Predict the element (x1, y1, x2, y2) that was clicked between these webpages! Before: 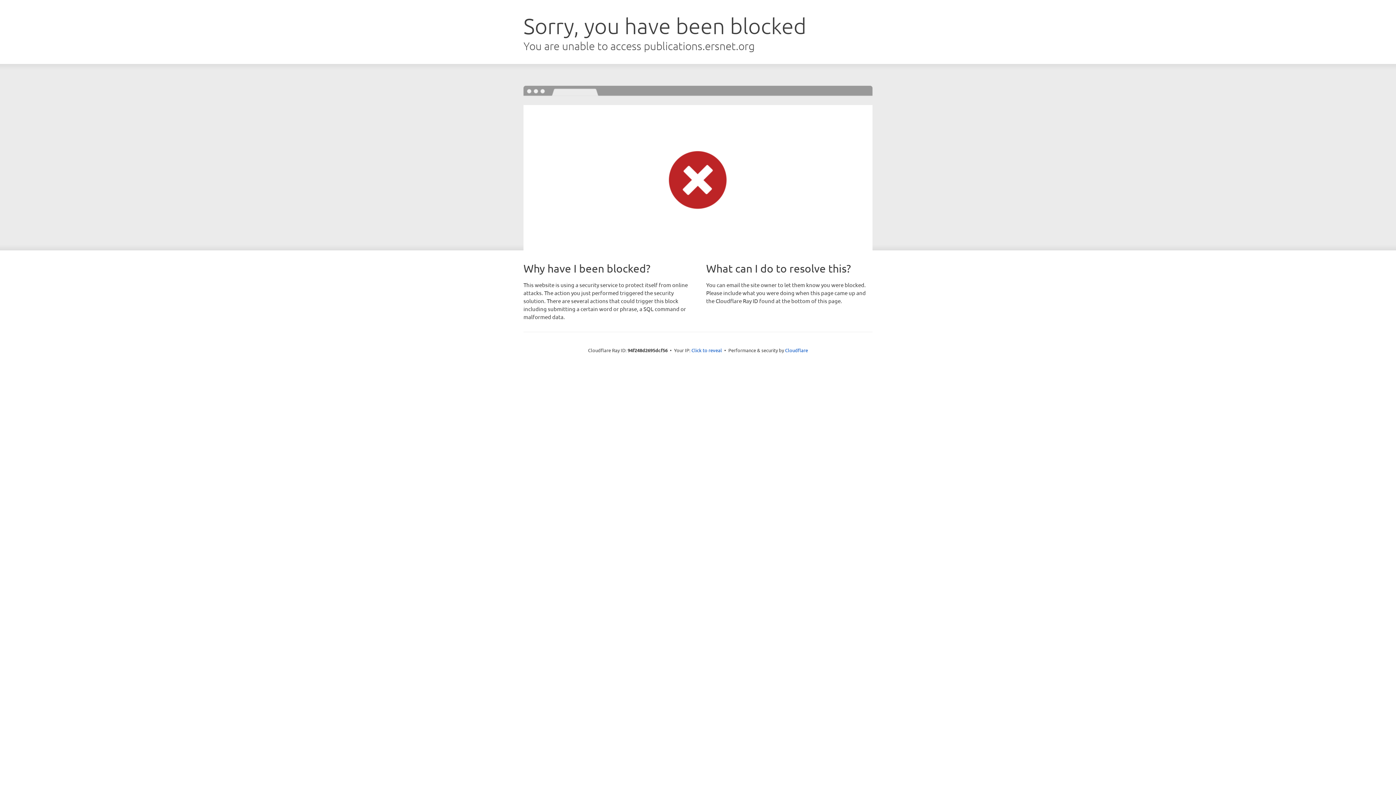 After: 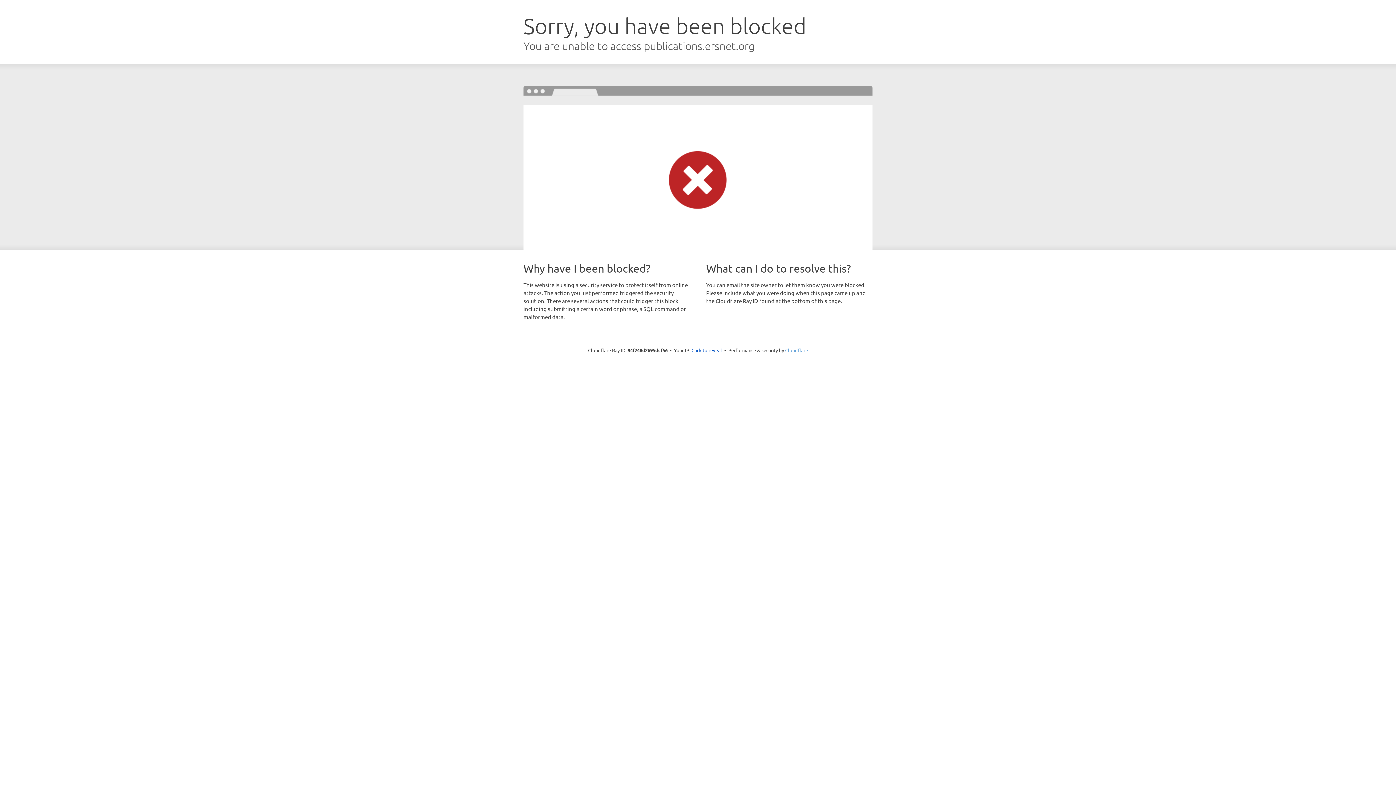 Action: bbox: (785, 347, 808, 353) label: Cloudflare